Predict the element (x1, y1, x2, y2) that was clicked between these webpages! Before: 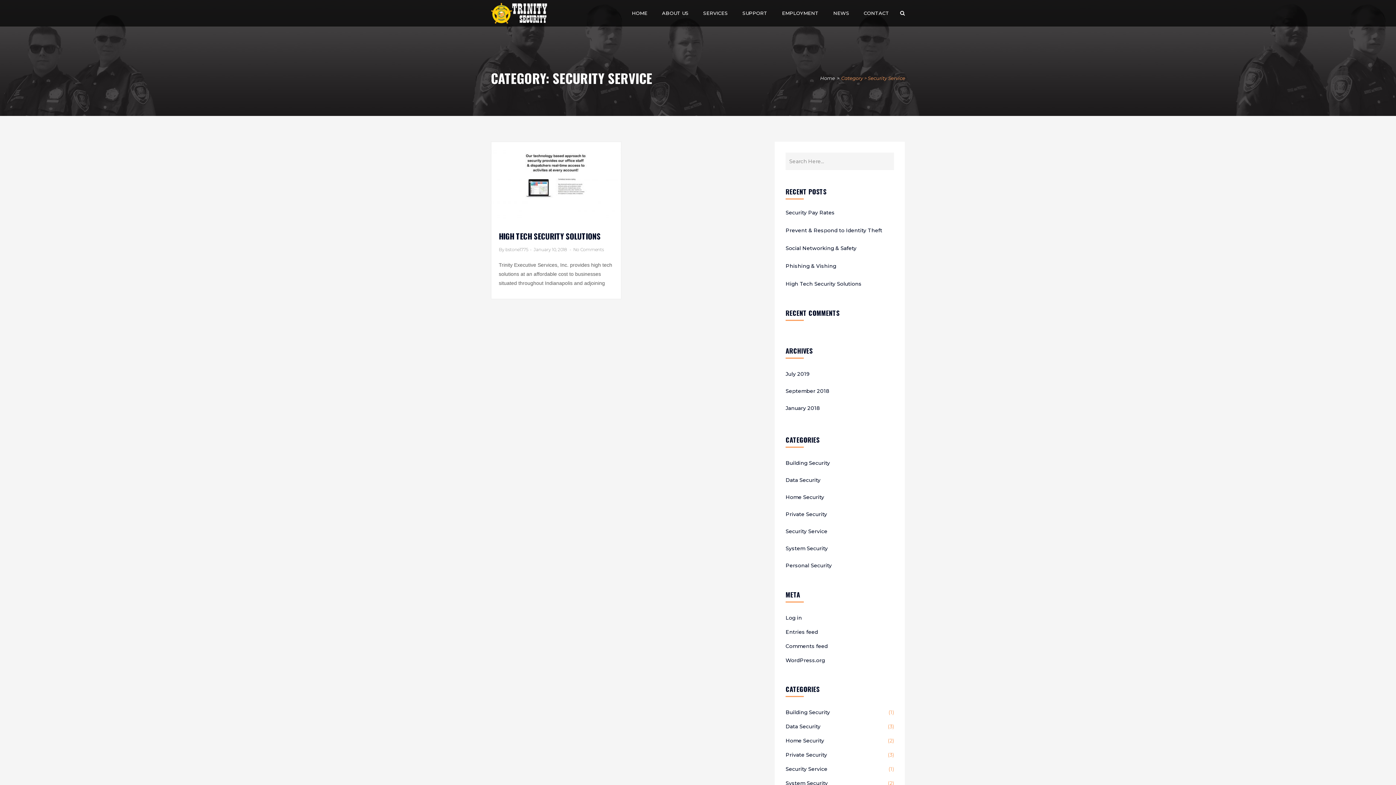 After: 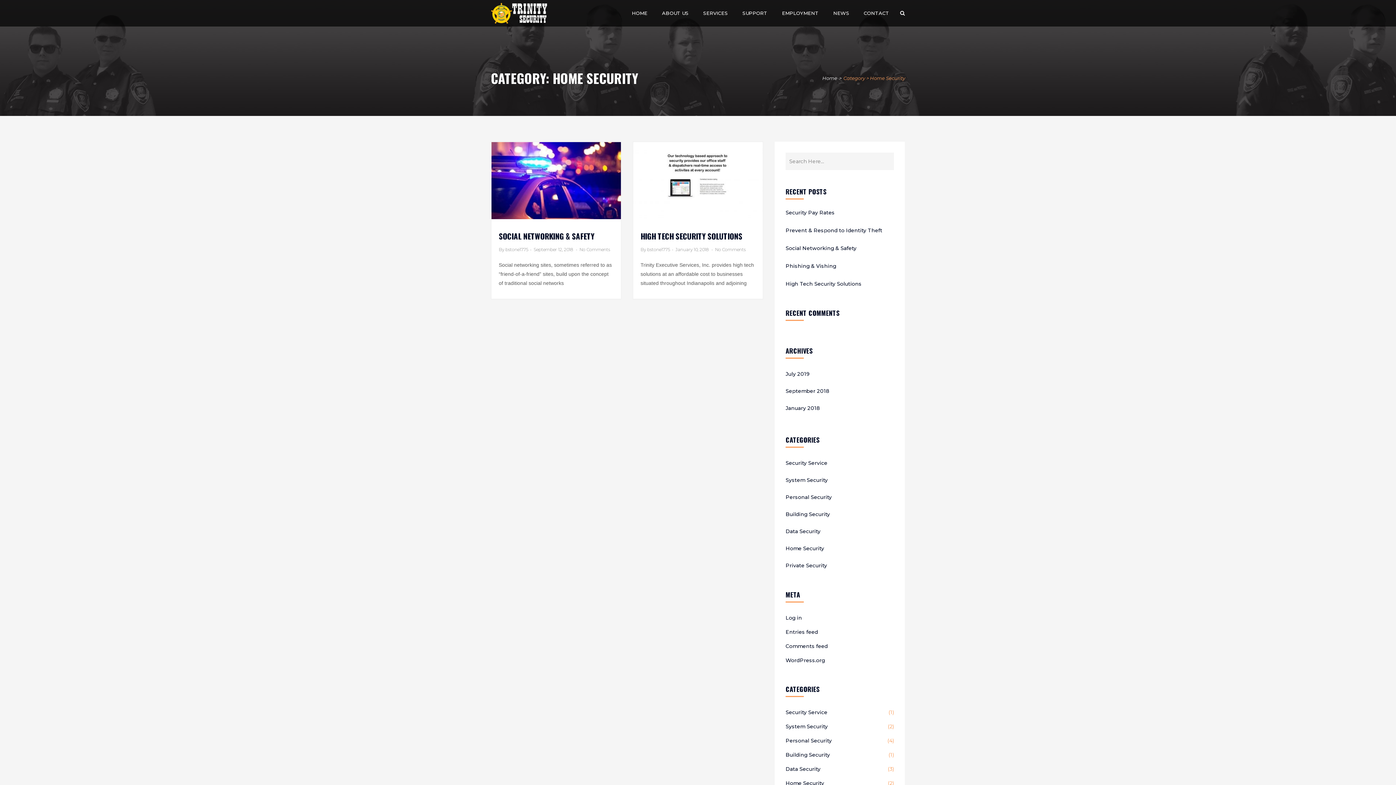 Action: label: Home Security bbox: (785, 493, 824, 502)